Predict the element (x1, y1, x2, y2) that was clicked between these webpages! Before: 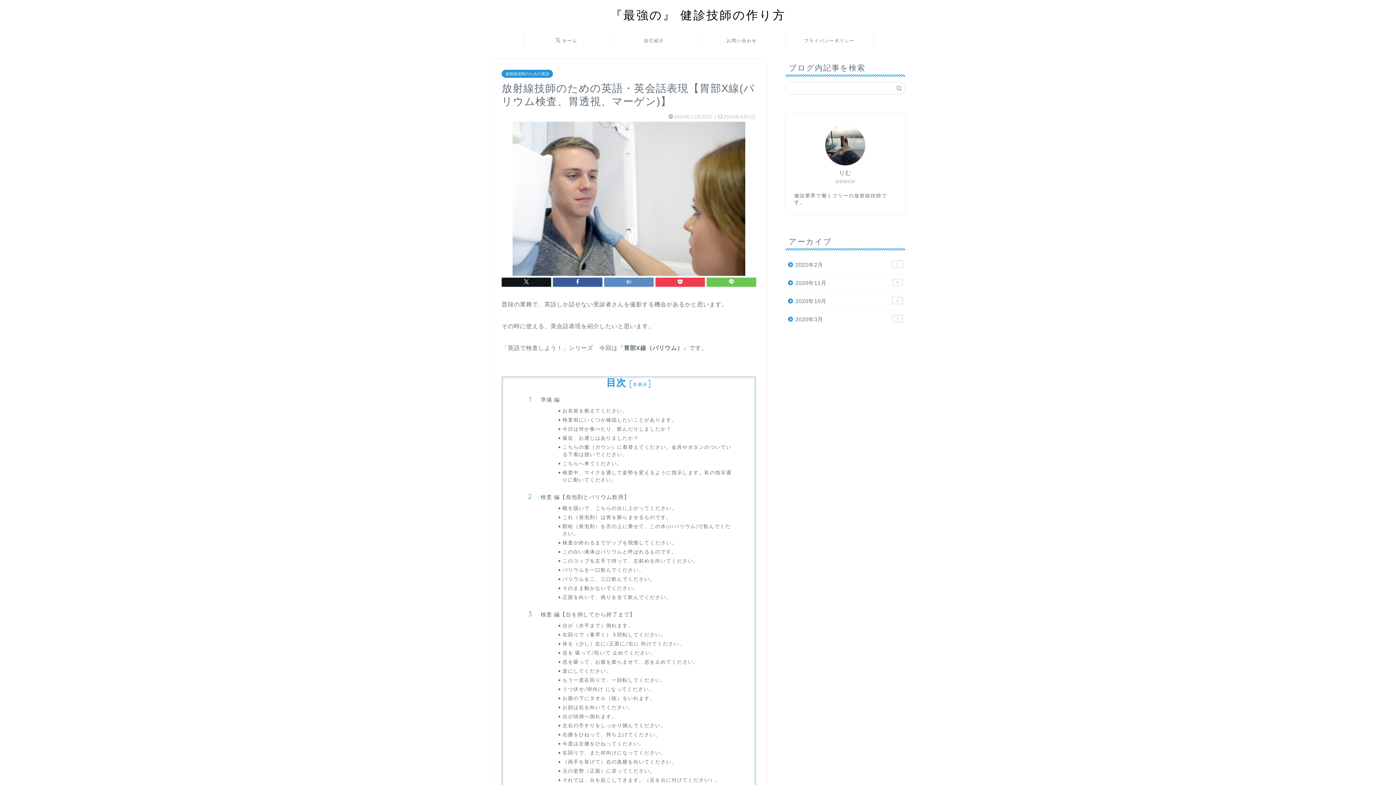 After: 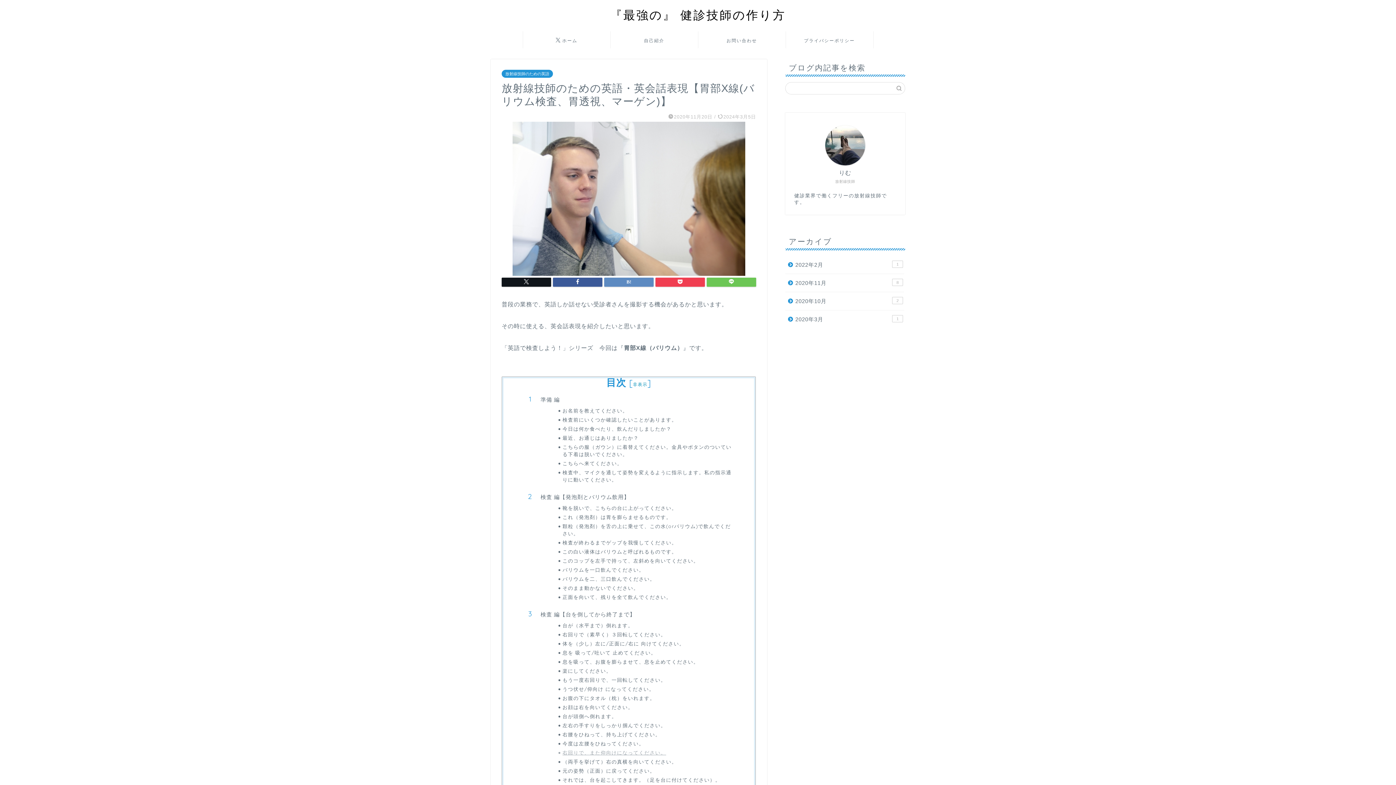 Action: label: 右回りで、また仰向けになってください。 bbox: (562, 749, 733, 756)